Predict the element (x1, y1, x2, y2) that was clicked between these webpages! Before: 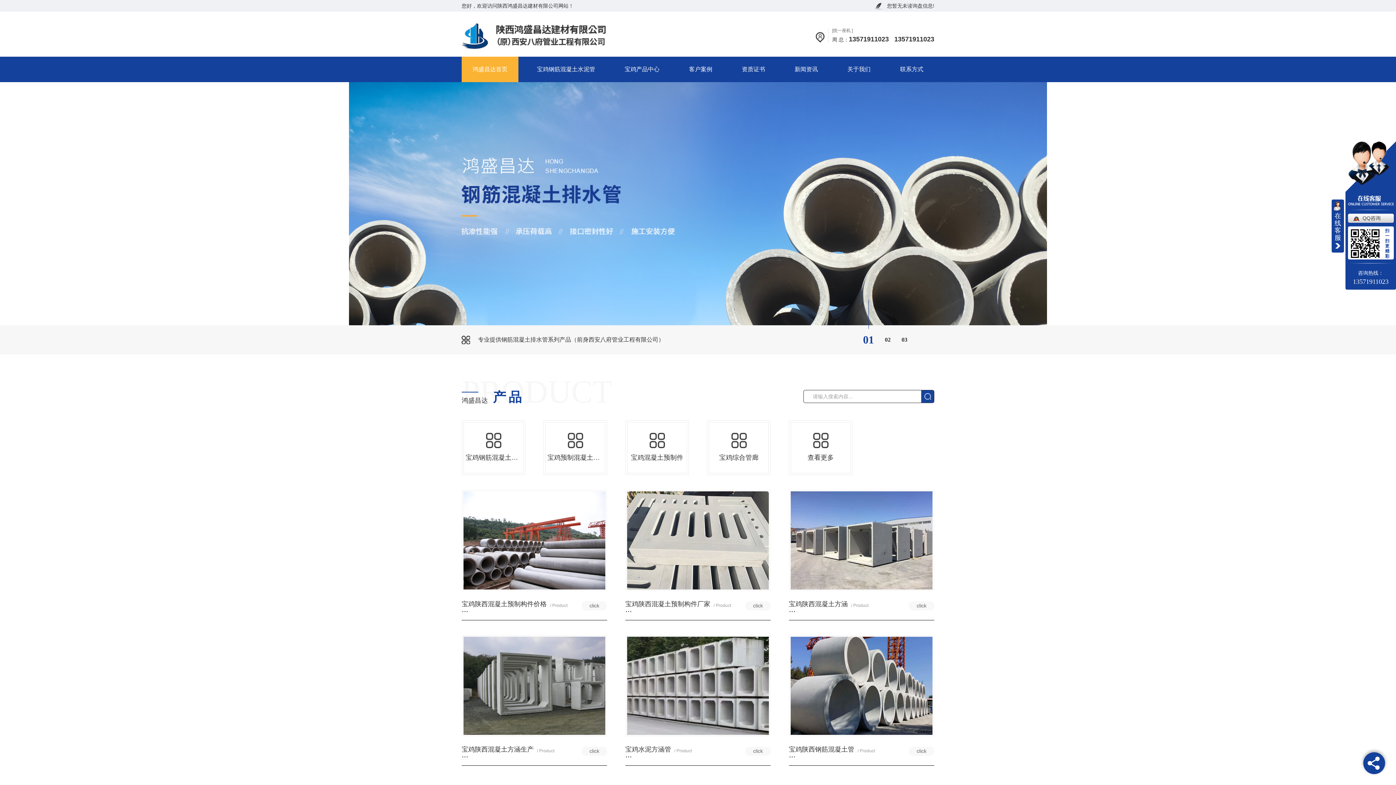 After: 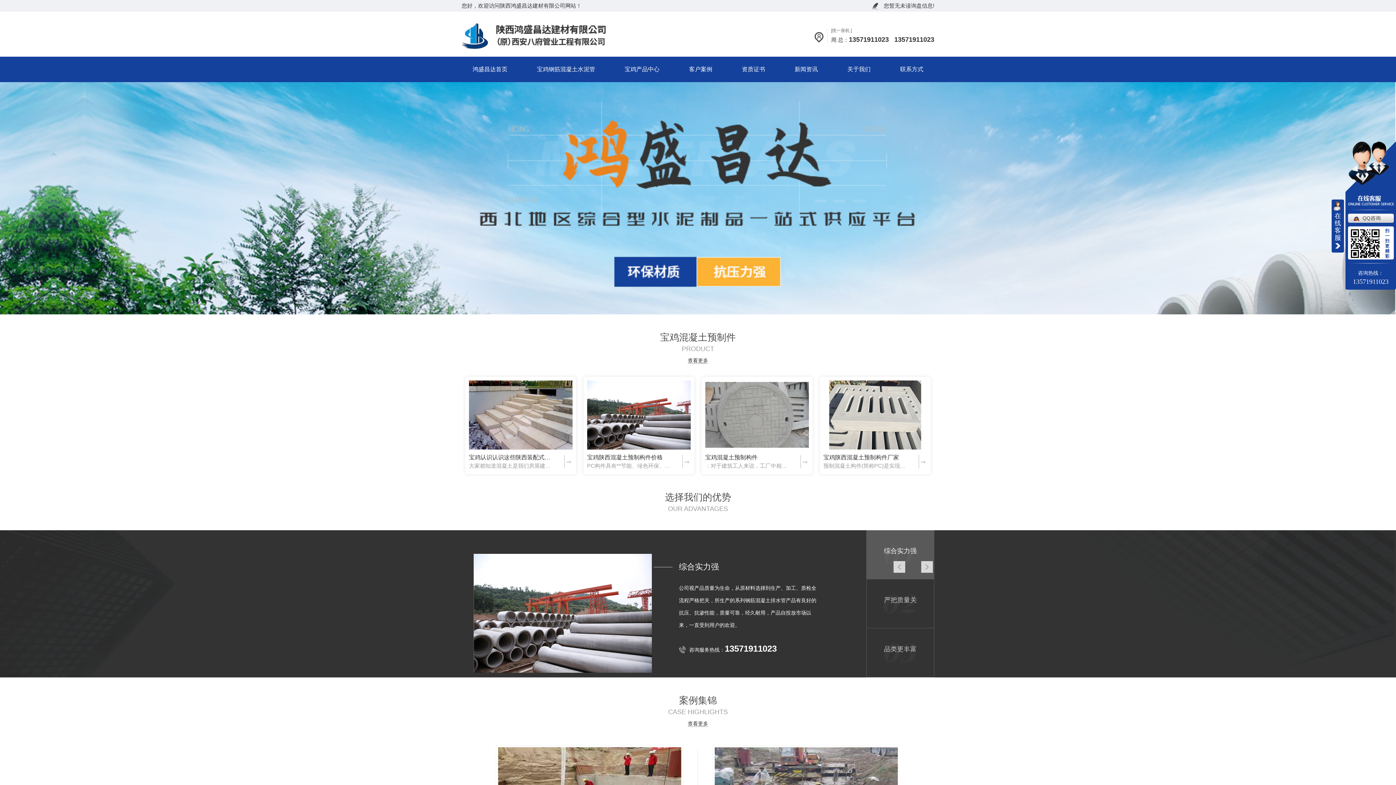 Action: label: 宝鸡混凝土预制件 bbox: (625, 420, 689, 475)